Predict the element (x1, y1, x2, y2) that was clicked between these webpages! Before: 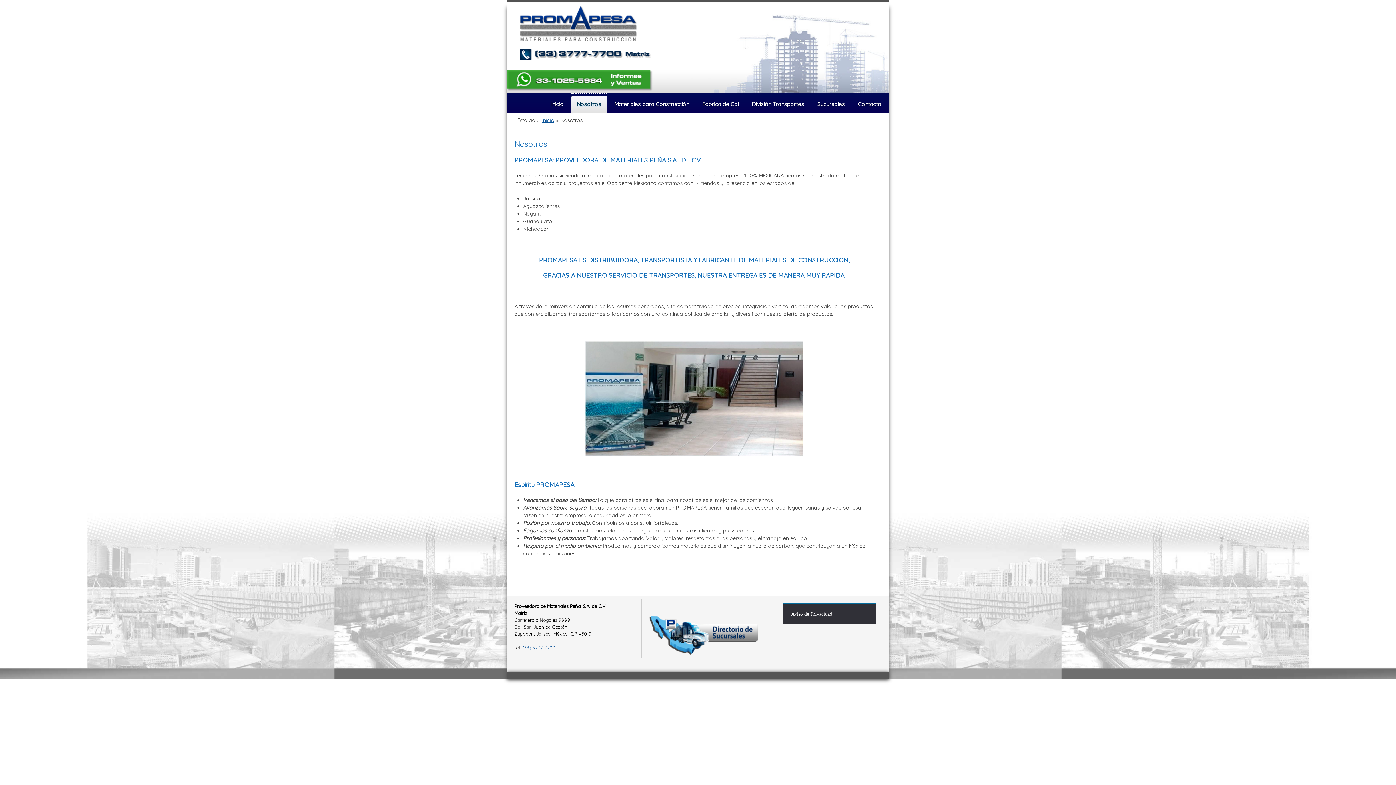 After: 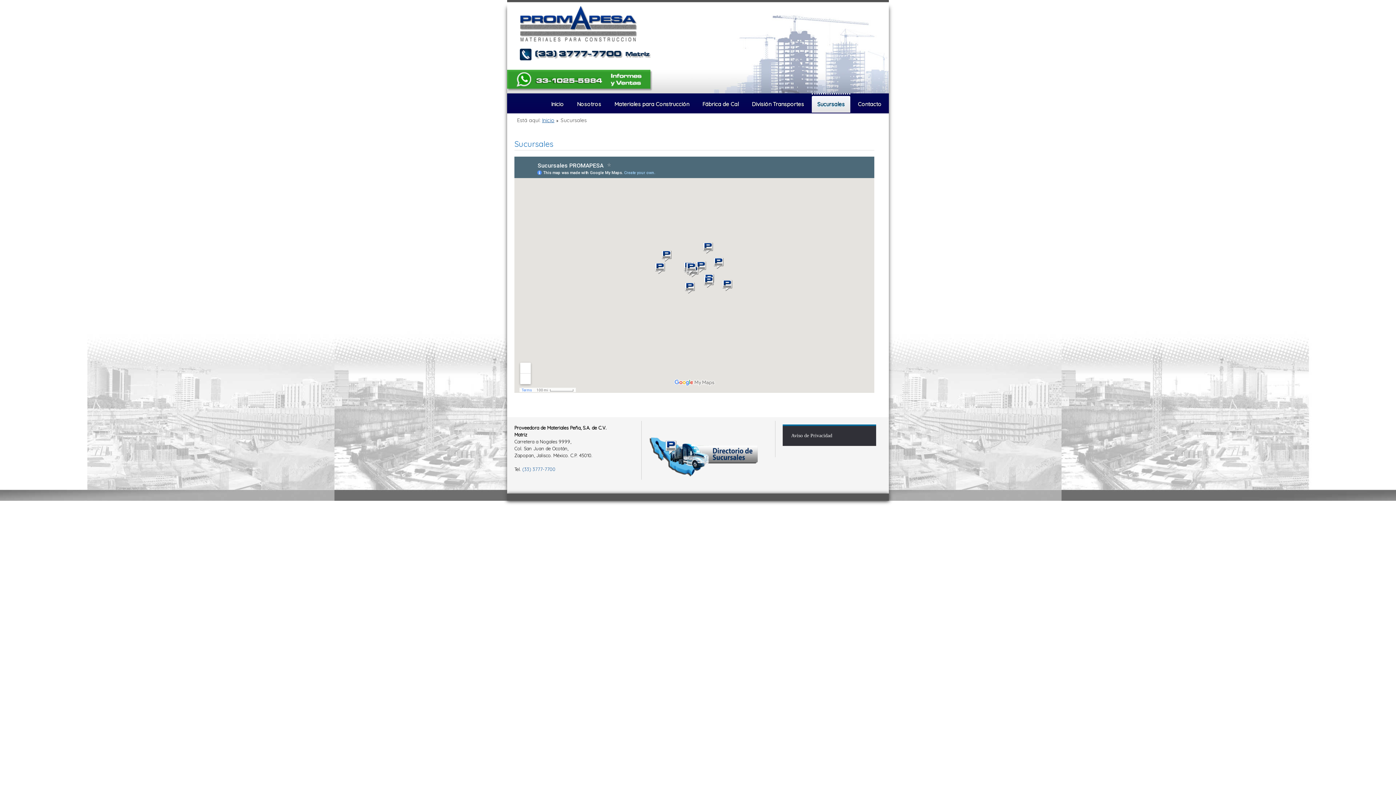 Action: bbox: (649, 657, 761, 663)